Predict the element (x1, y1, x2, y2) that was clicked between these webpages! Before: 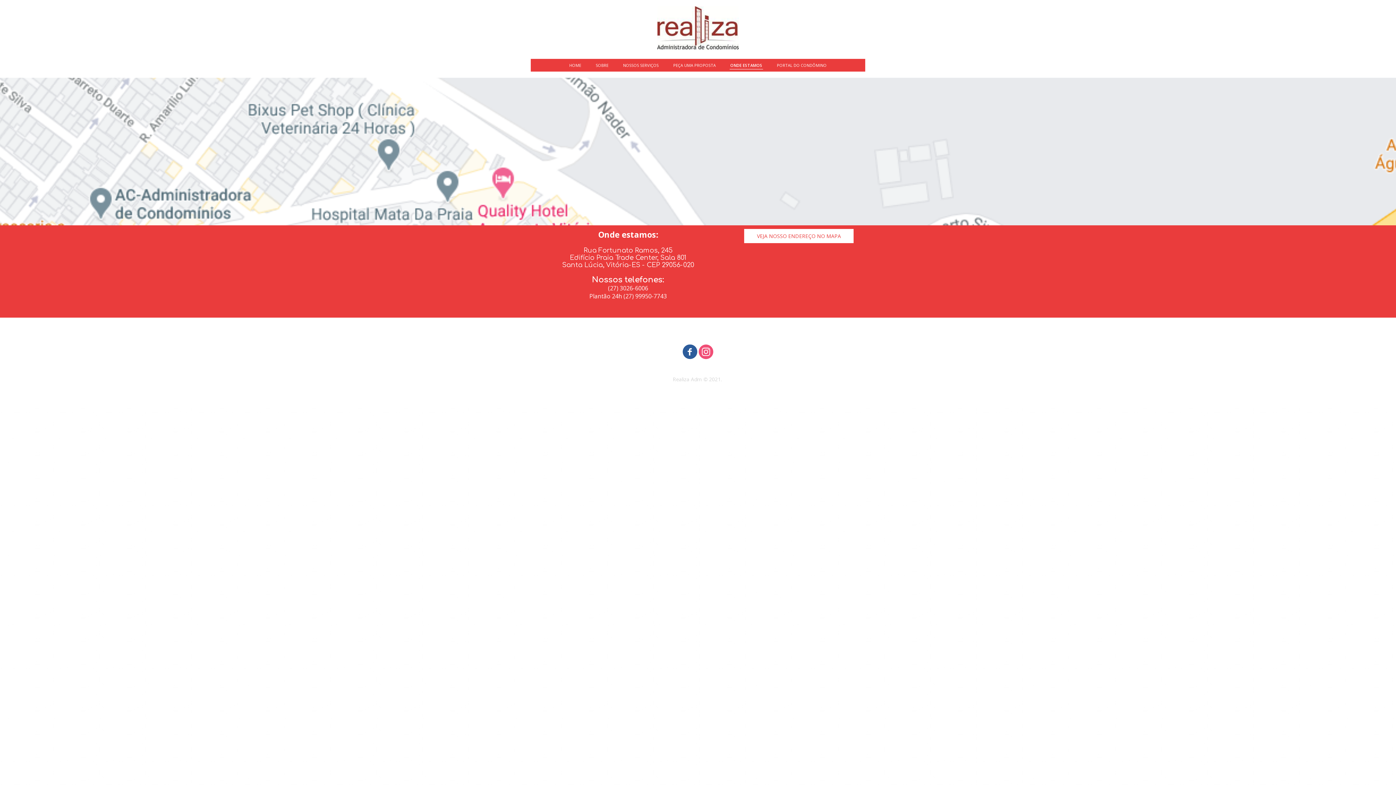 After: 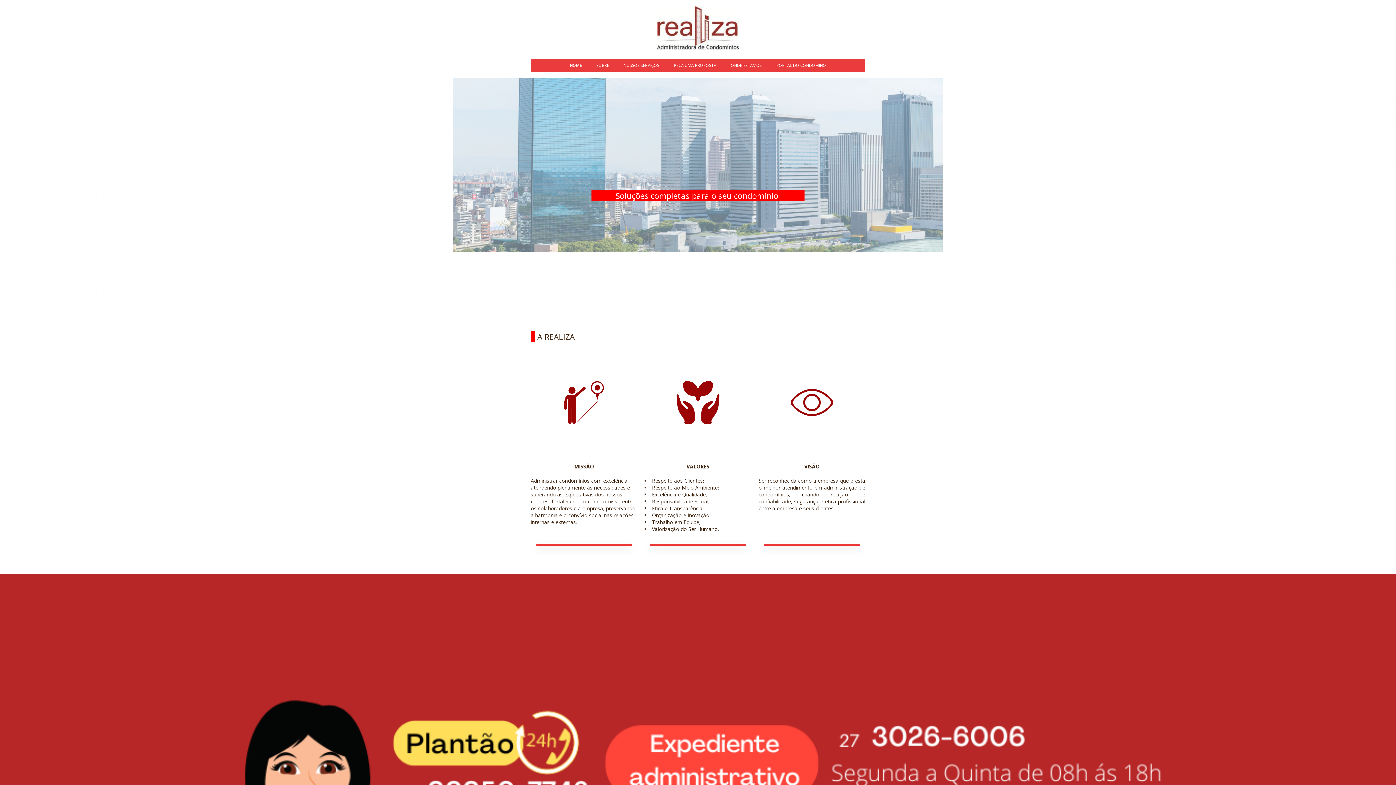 Action: bbox: (568, 60, 582, 69) label: HOME